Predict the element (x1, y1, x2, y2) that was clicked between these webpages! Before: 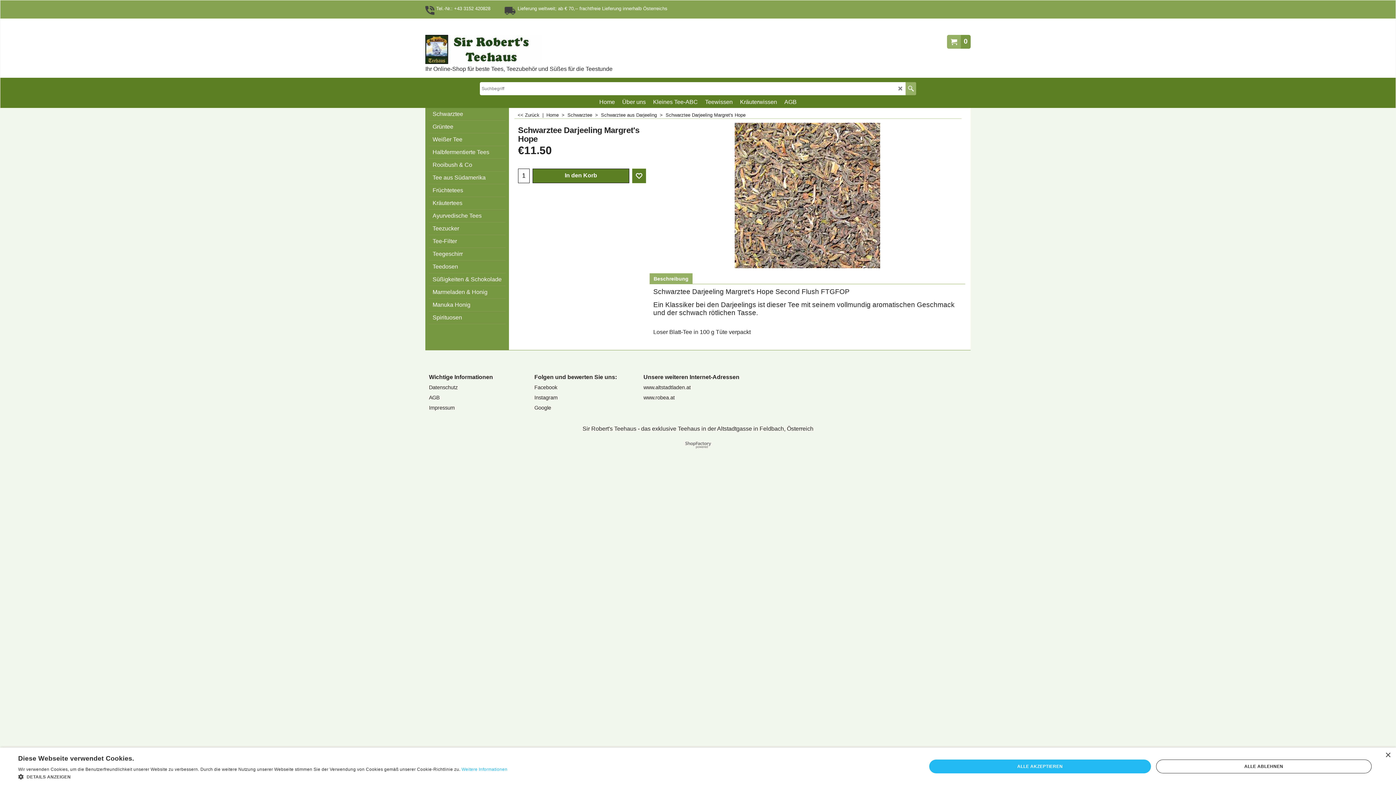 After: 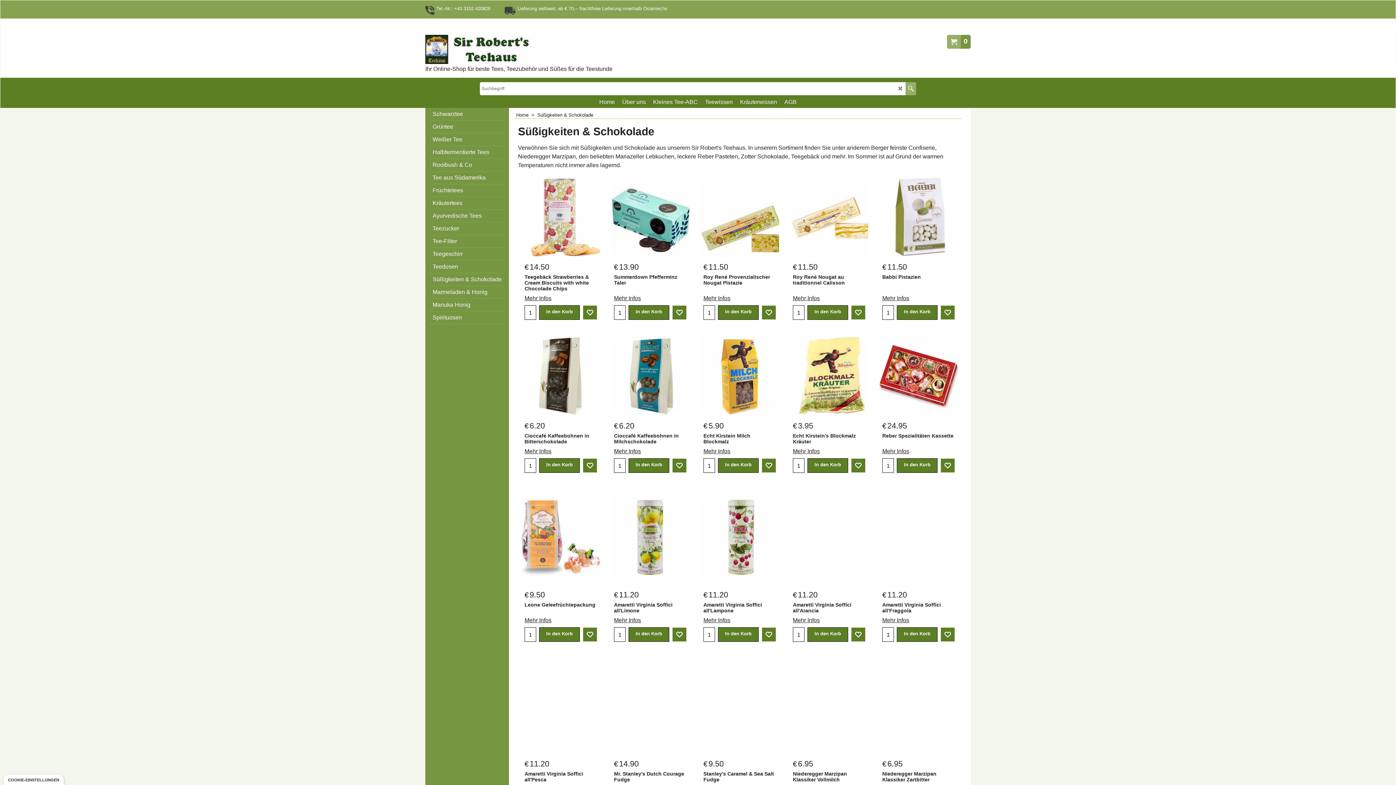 Action: bbox: (429, 273, 505, 286) label: Süßigkeiten & Schokolade